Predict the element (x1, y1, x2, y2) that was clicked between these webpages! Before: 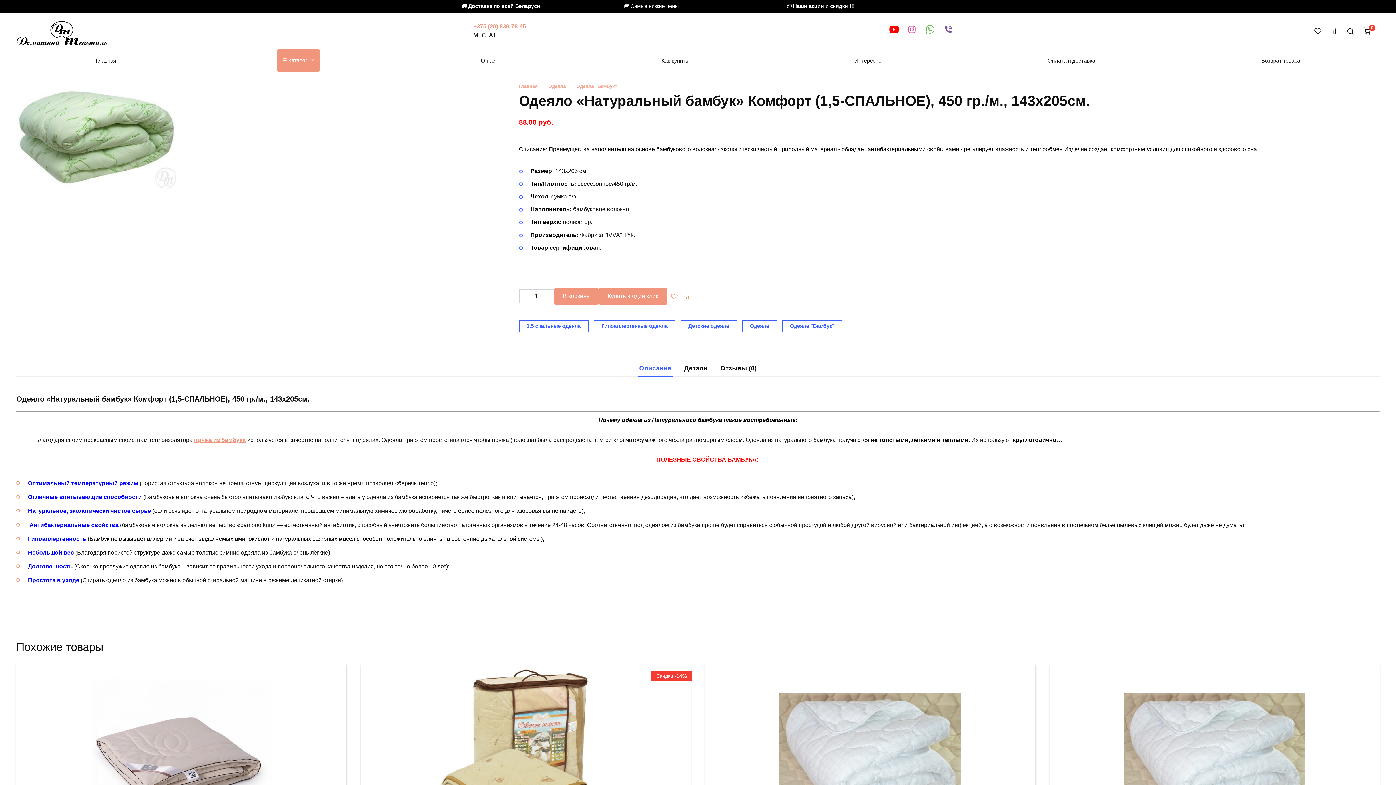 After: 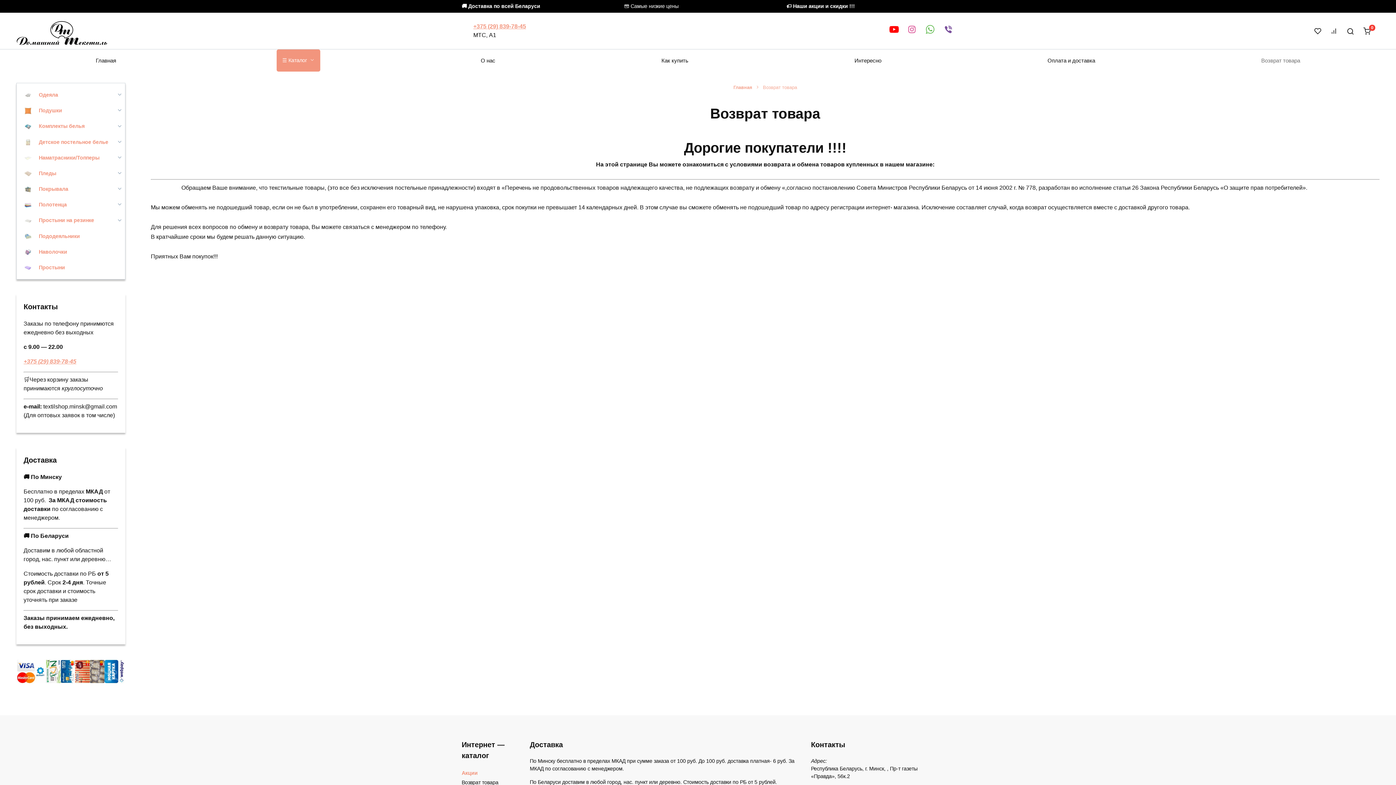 Action: bbox: (1256, 49, 1305, 72) label: Возврат товара